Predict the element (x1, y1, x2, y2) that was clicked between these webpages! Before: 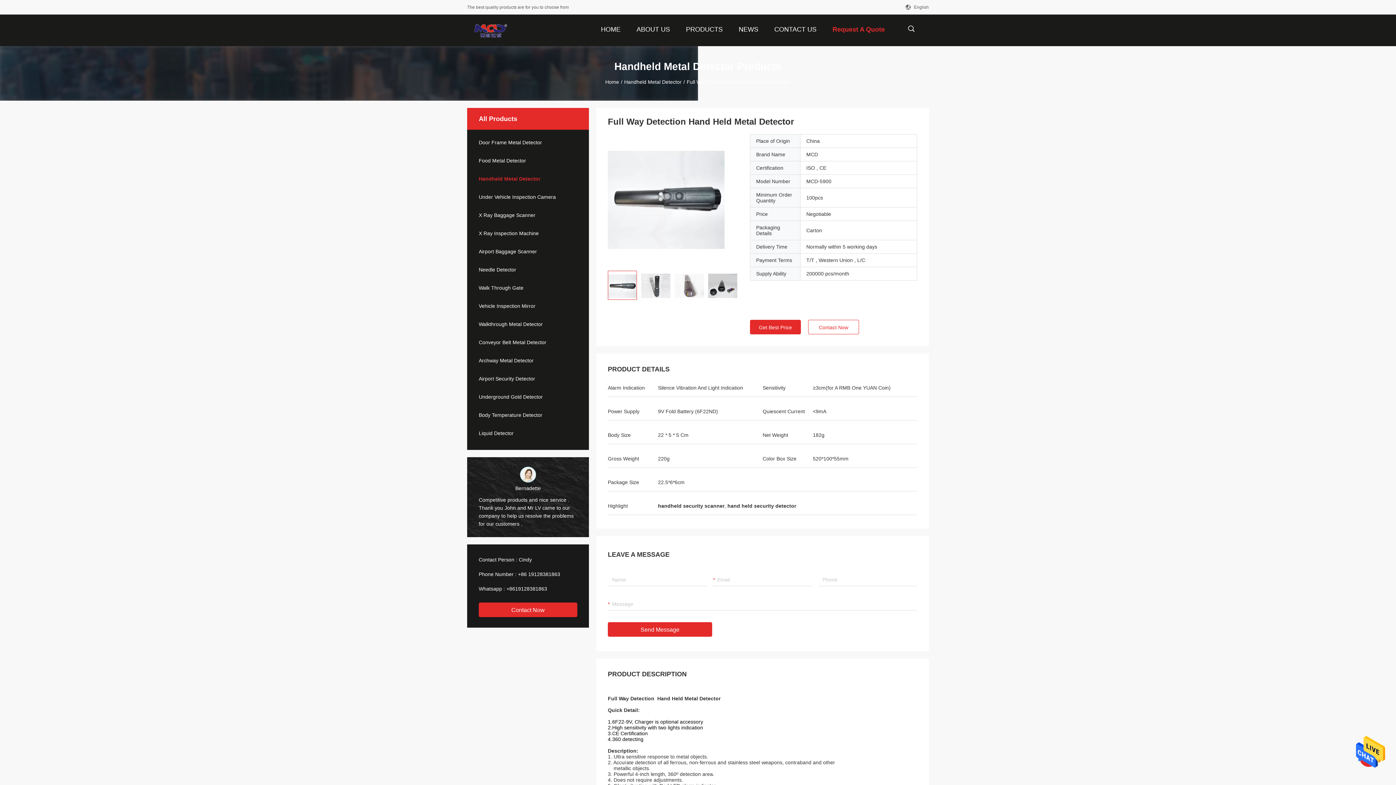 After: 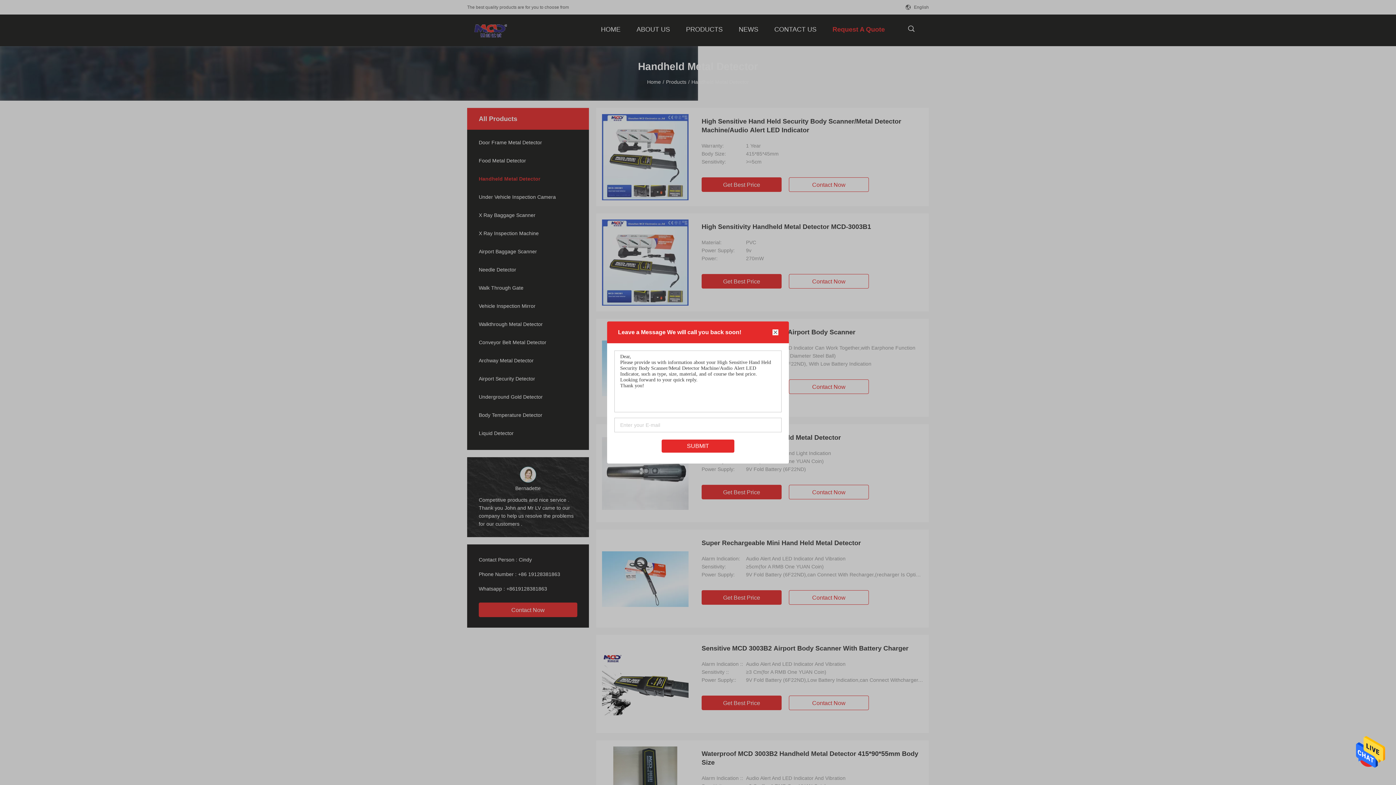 Action: bbox: (467, 175, 589, 182) label: Handheld Metal Detector